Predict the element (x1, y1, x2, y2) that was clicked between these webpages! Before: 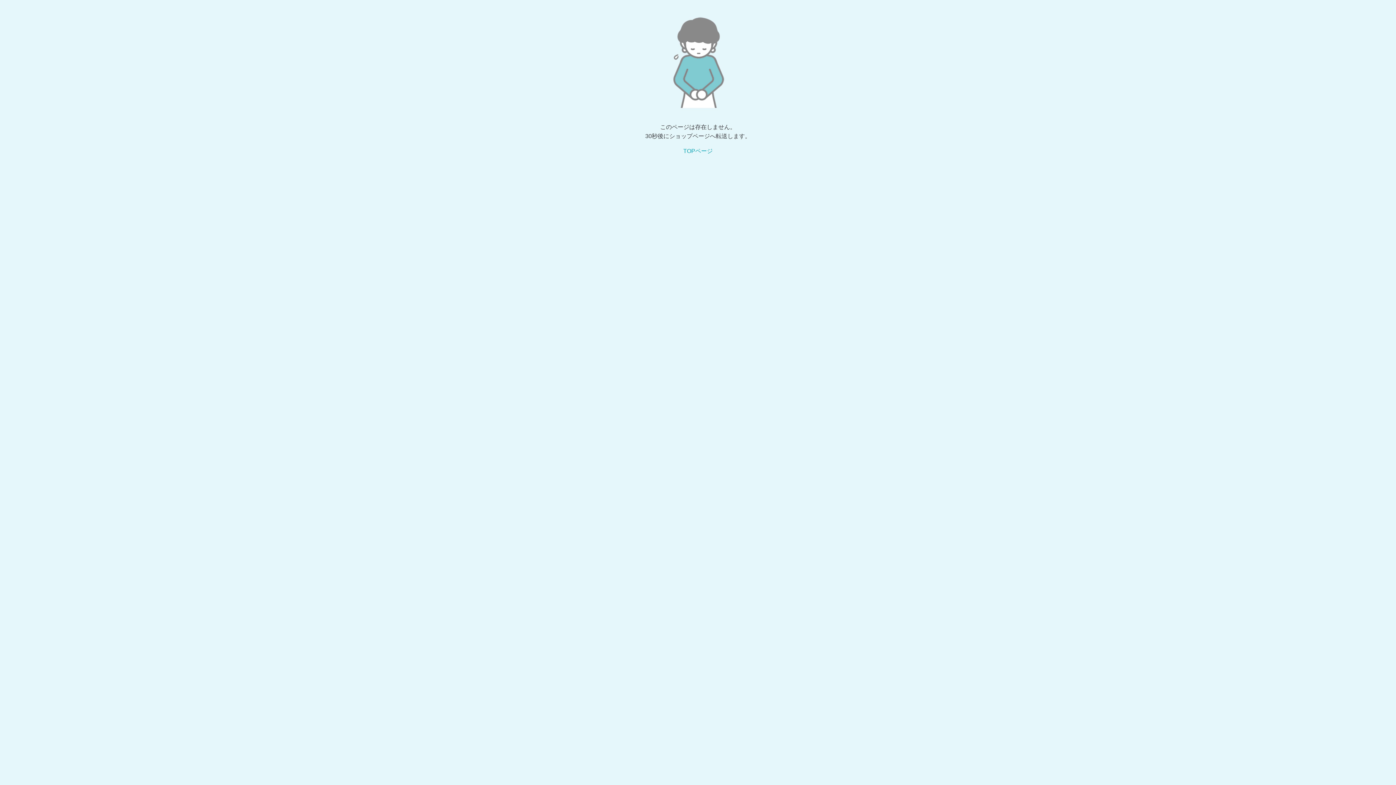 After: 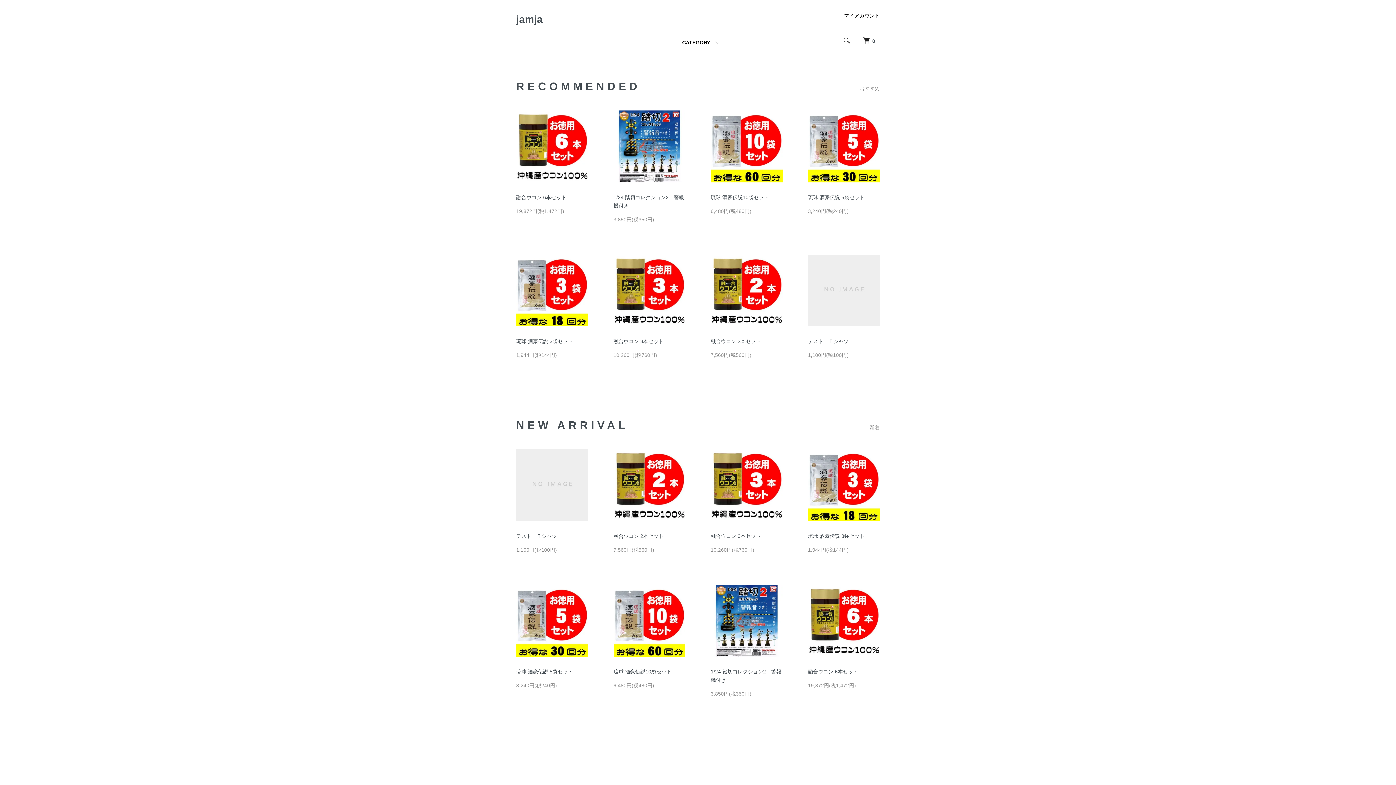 Action: label: TOPページ bbox: (683, 148, 712, 154)